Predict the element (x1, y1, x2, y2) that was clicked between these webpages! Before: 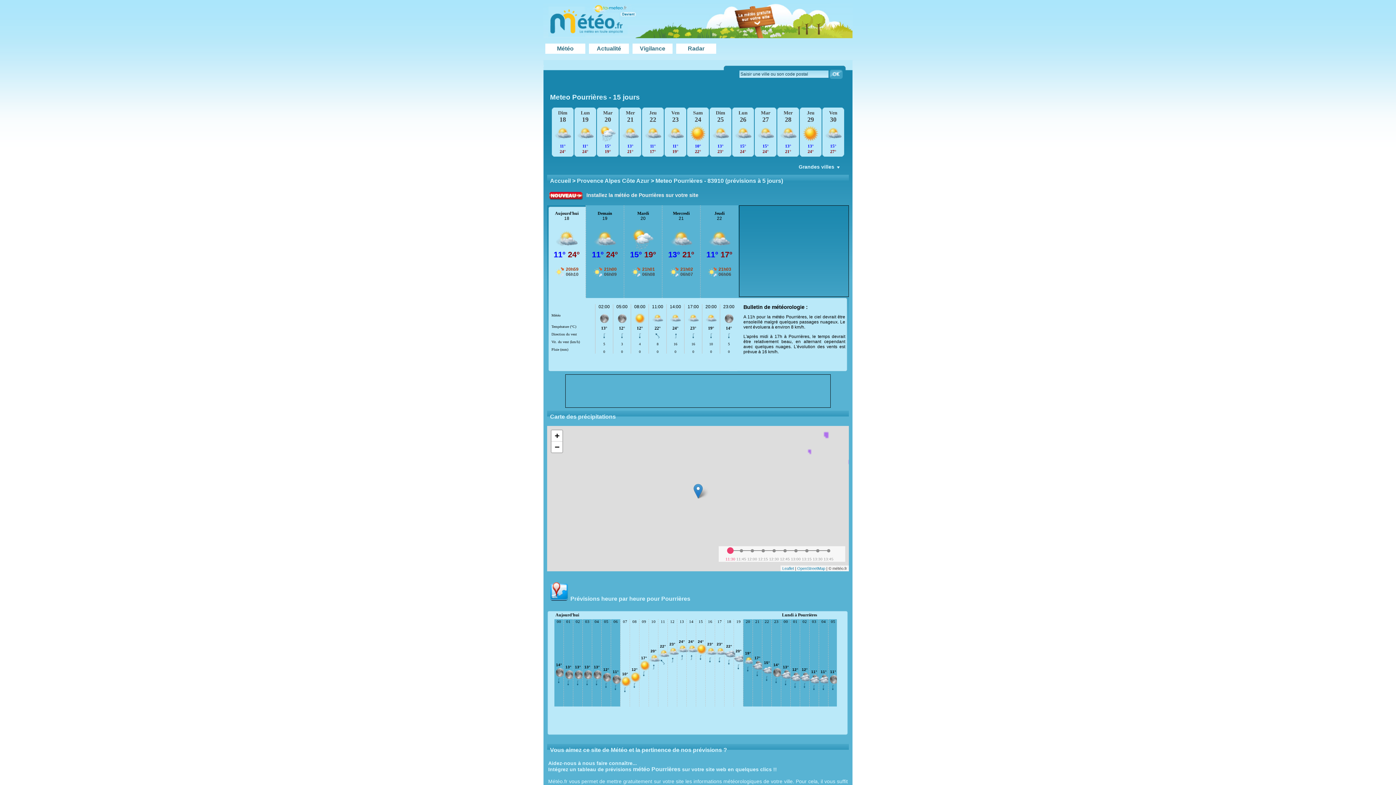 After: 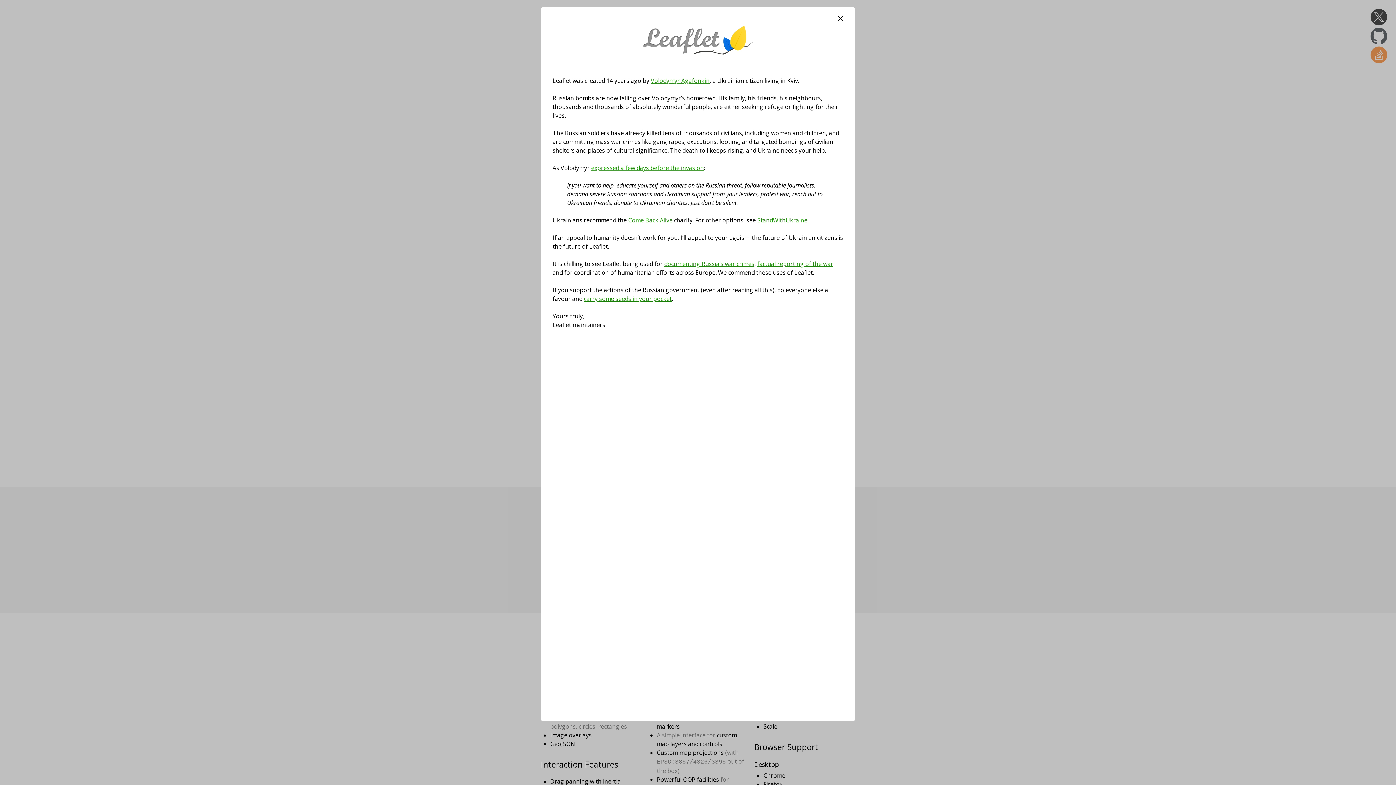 Action: bbox: (782, 566, 794, 570) label: Leaflet